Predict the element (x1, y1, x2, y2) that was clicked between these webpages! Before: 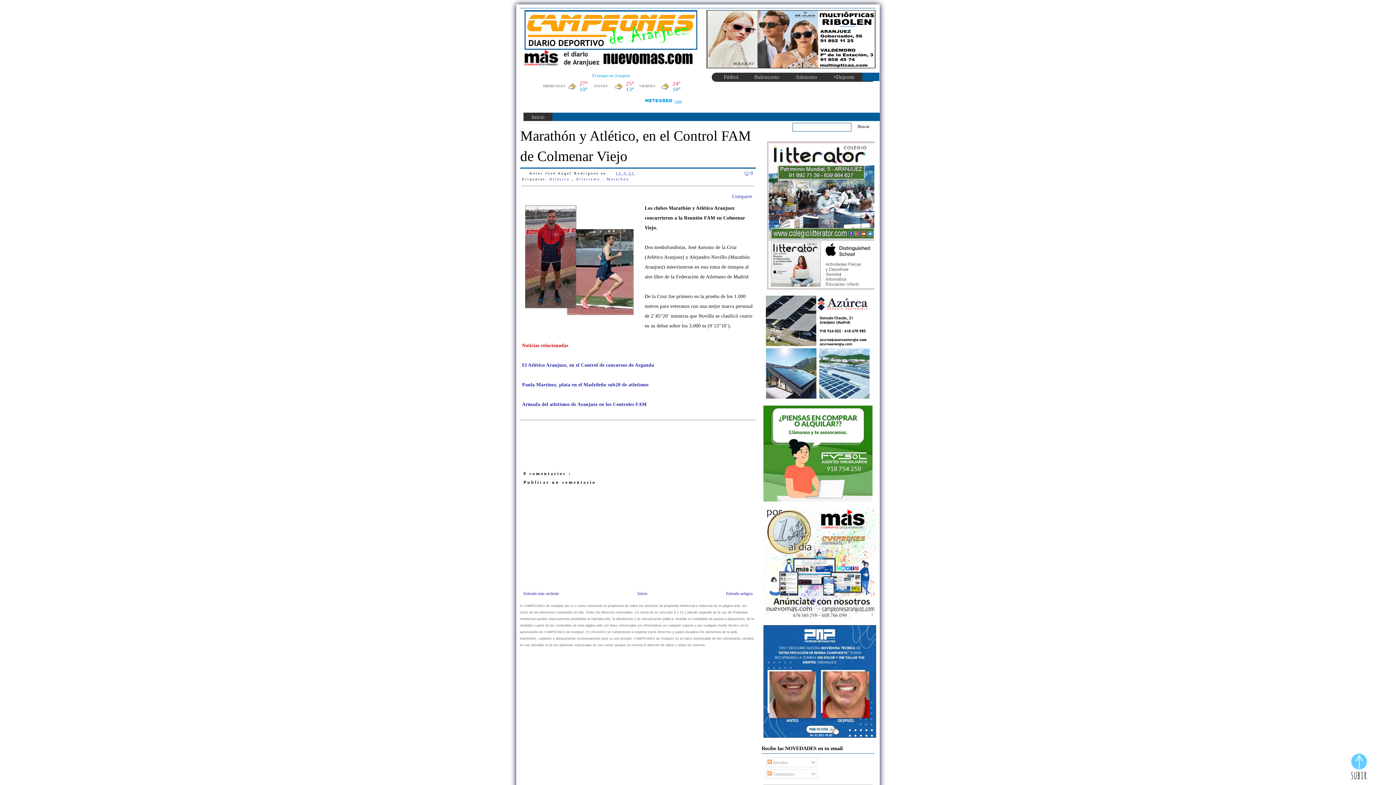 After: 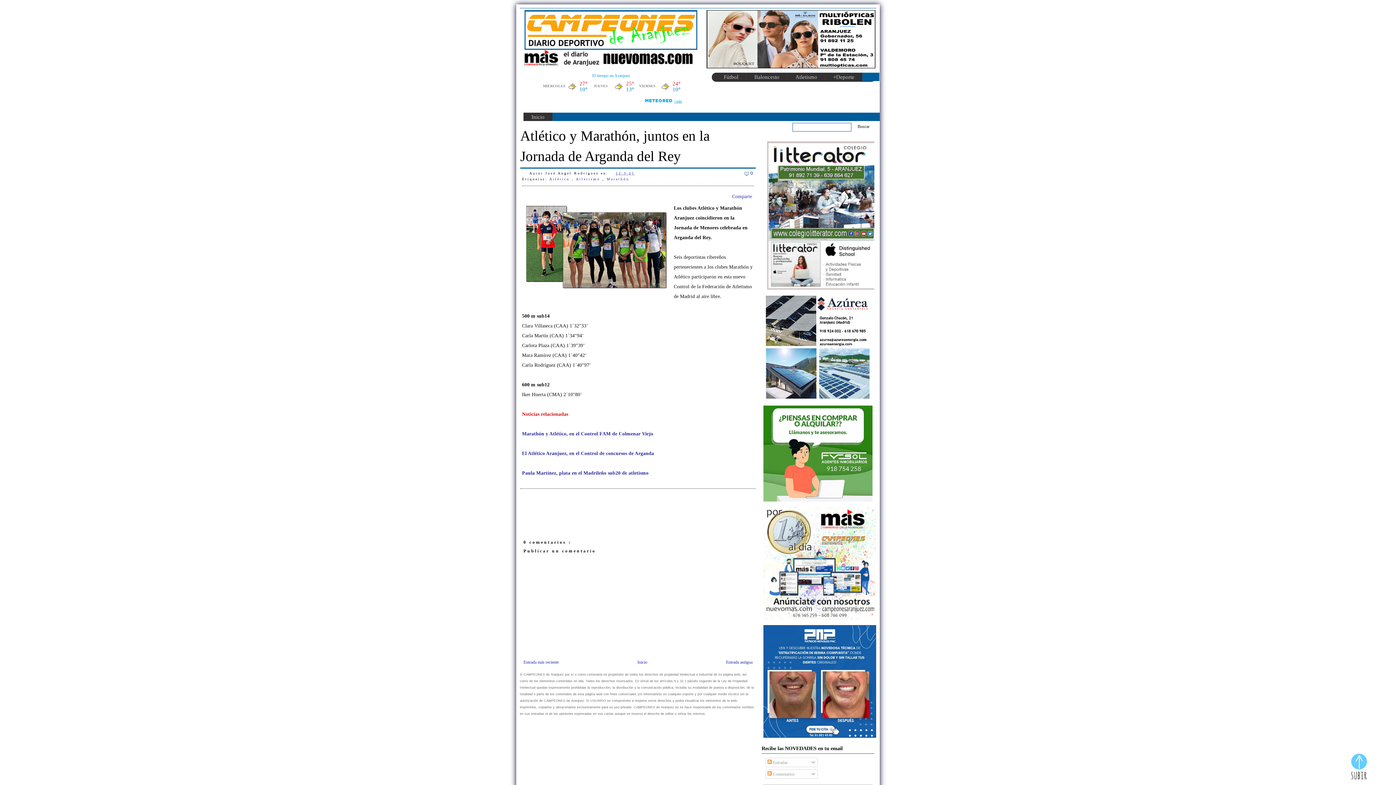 Action: bbox: (523, 591, 558, 596) label: Entrada más reciente